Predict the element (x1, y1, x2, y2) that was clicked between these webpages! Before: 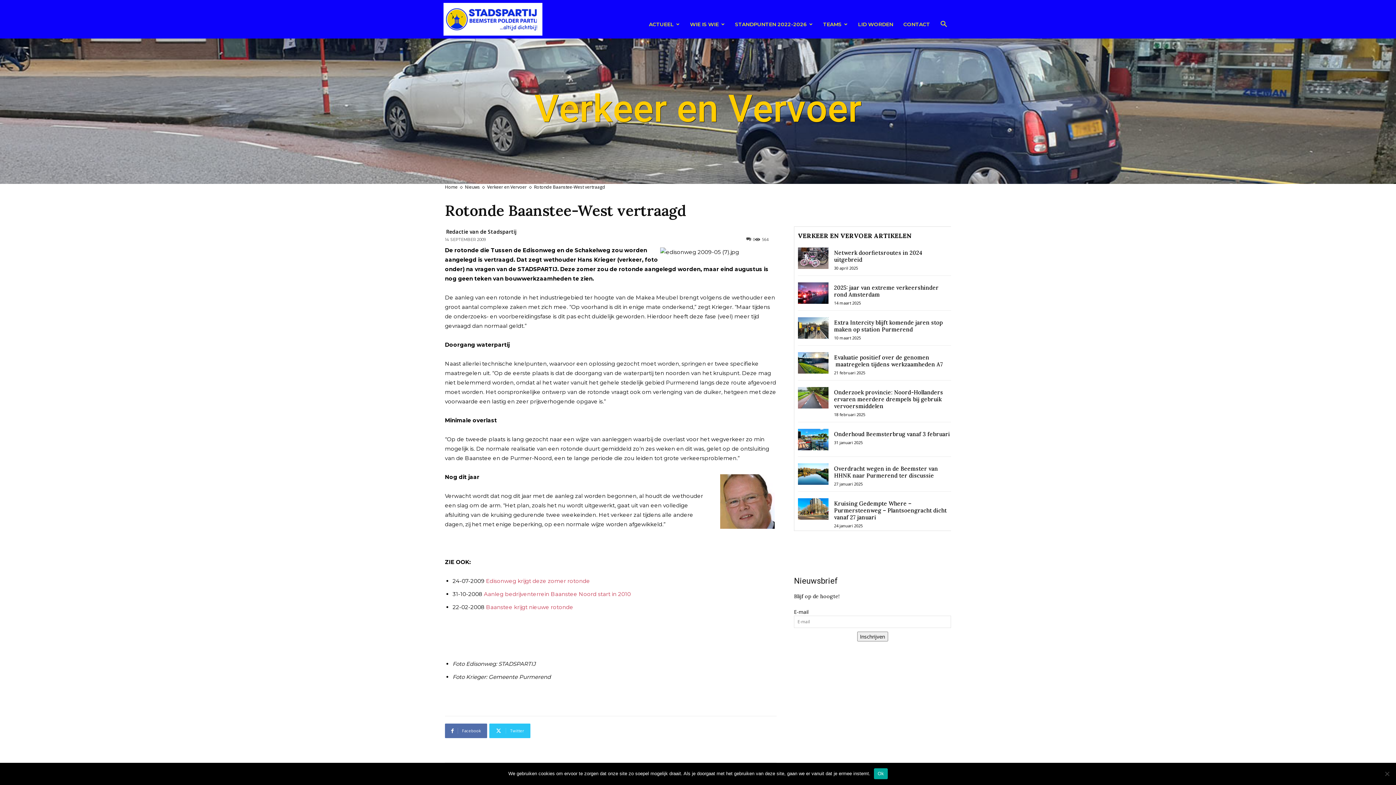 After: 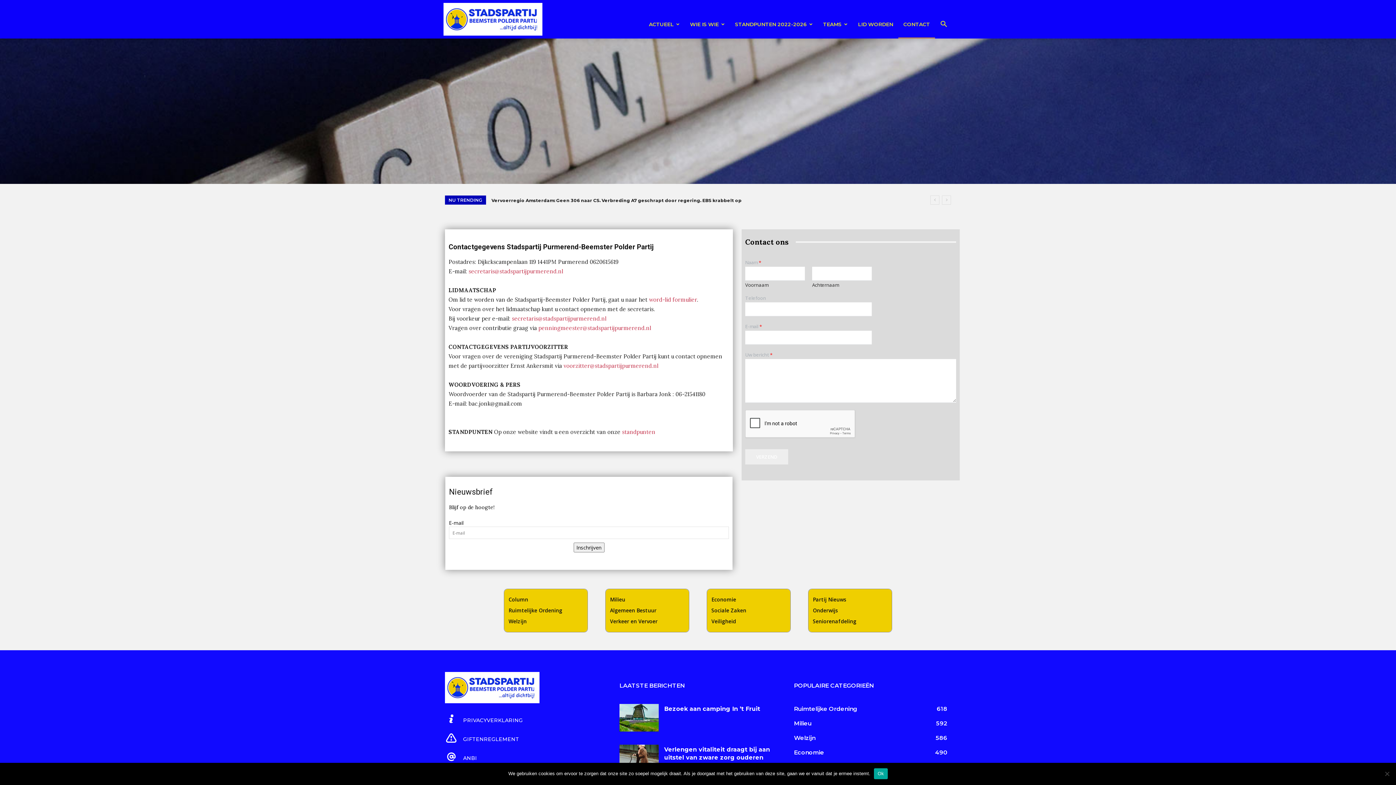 Action: label: CONTACT bbox: (898, 10, 935, 38)